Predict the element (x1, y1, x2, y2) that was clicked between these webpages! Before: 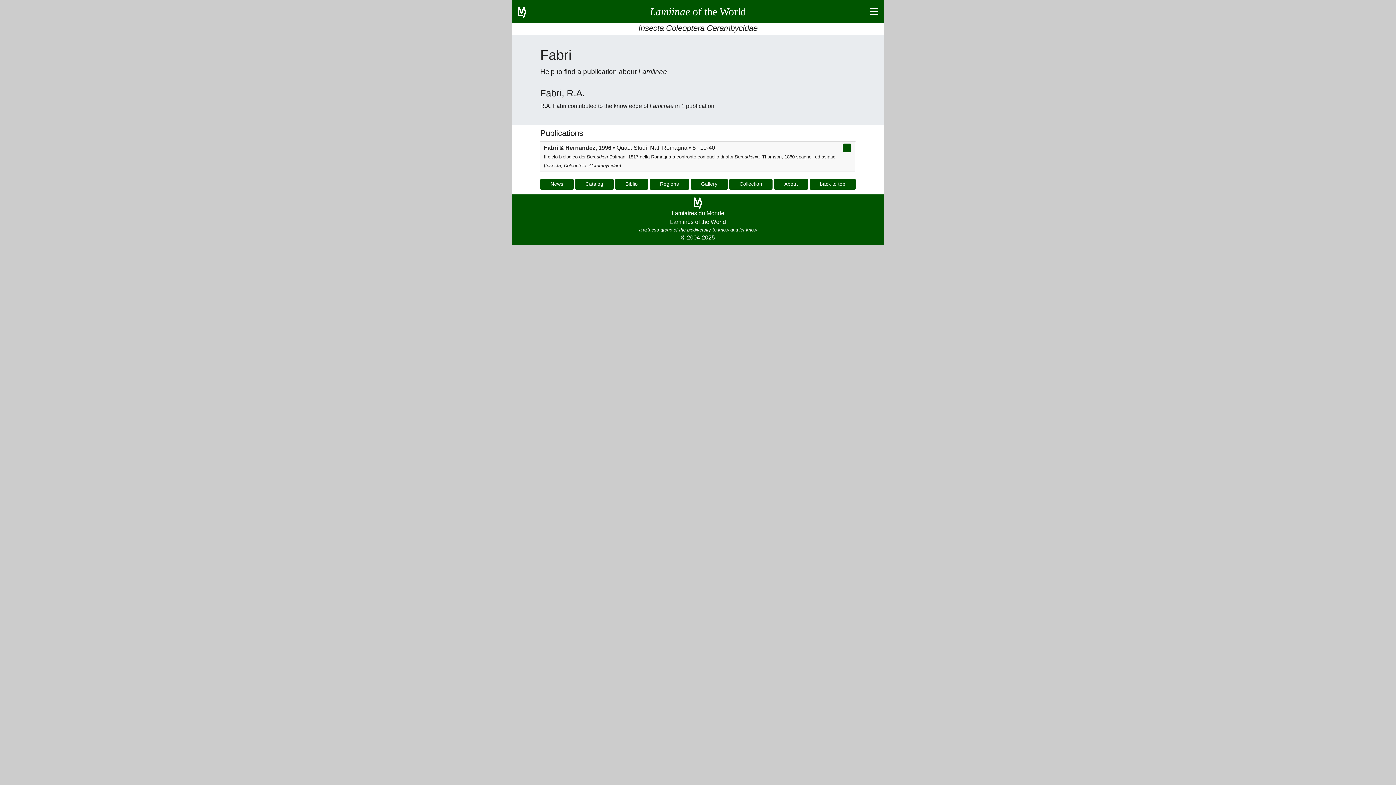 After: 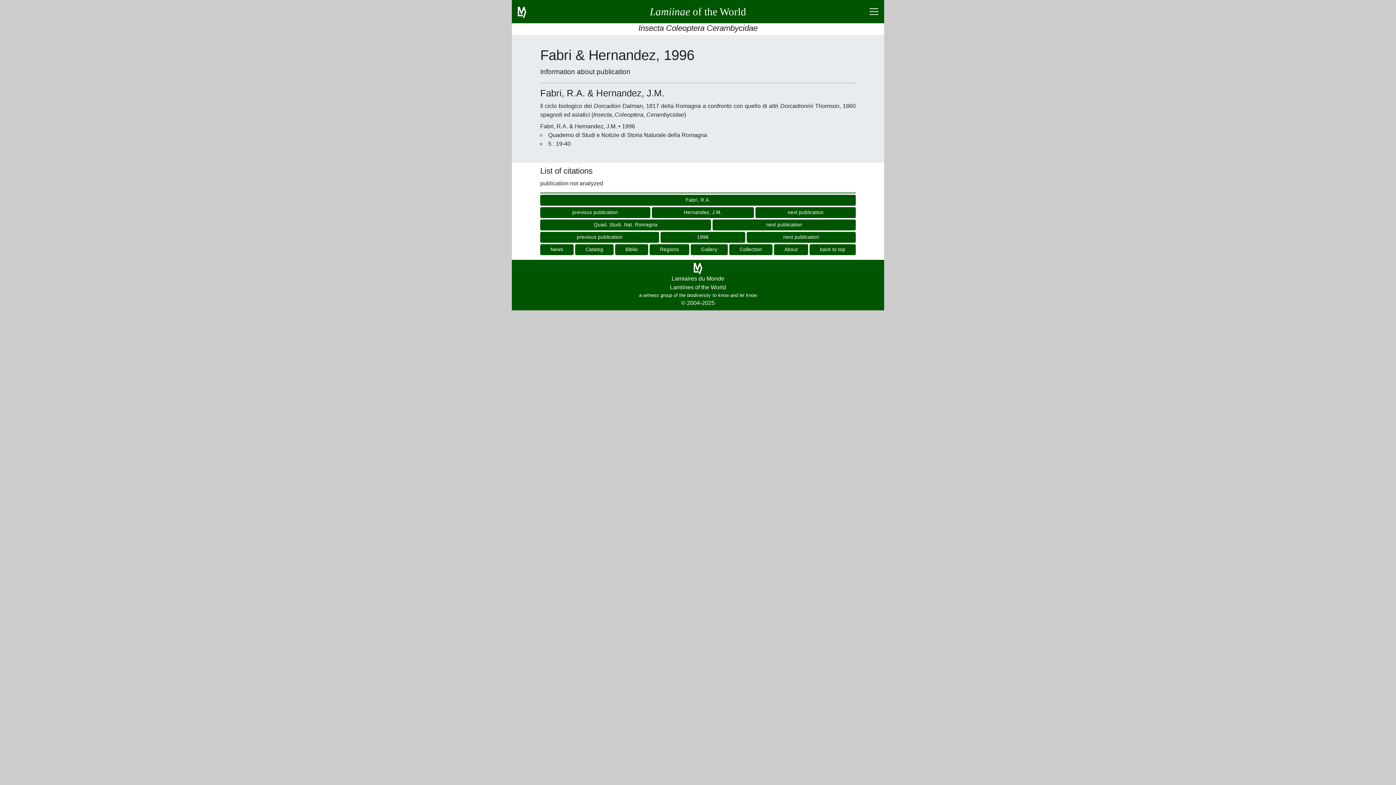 Action: bbox: (842, 143, 851, 152)